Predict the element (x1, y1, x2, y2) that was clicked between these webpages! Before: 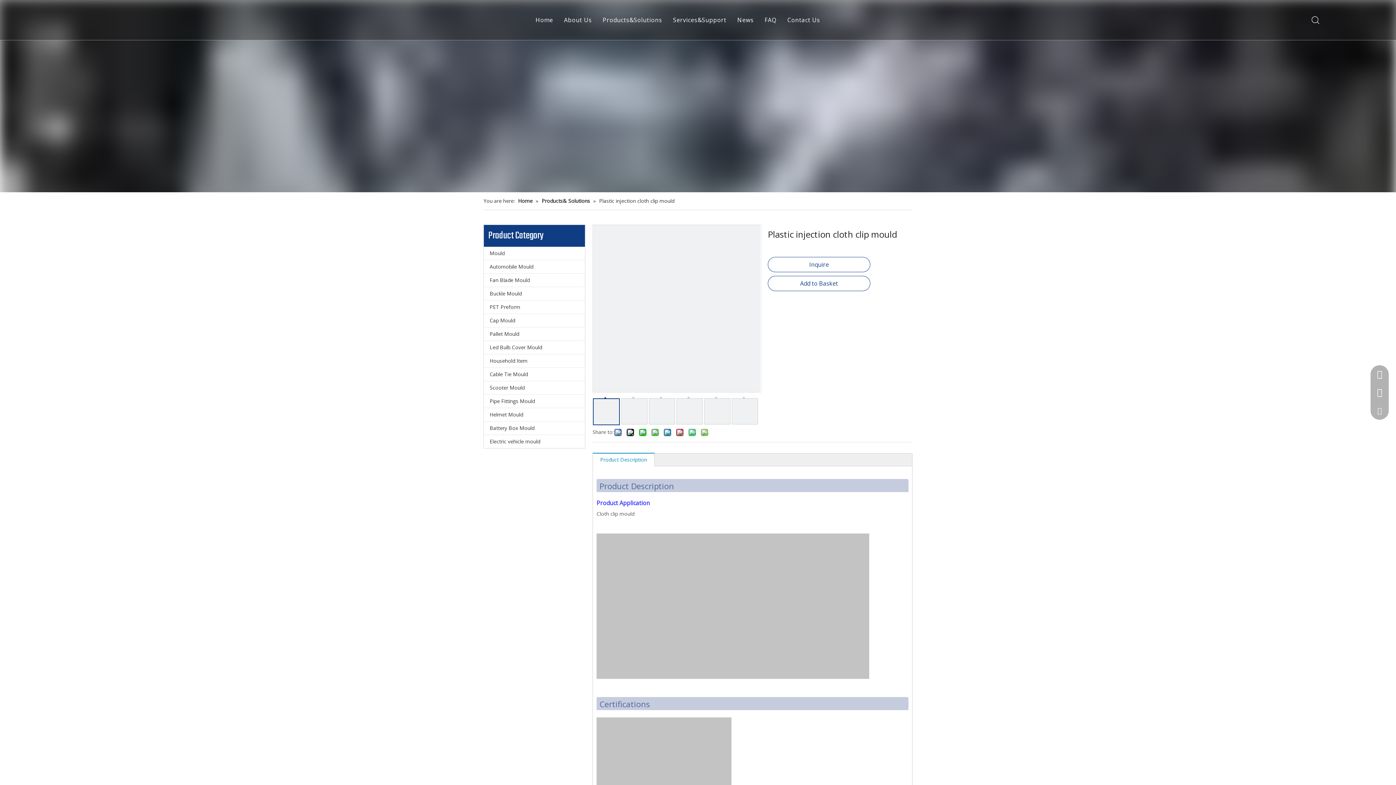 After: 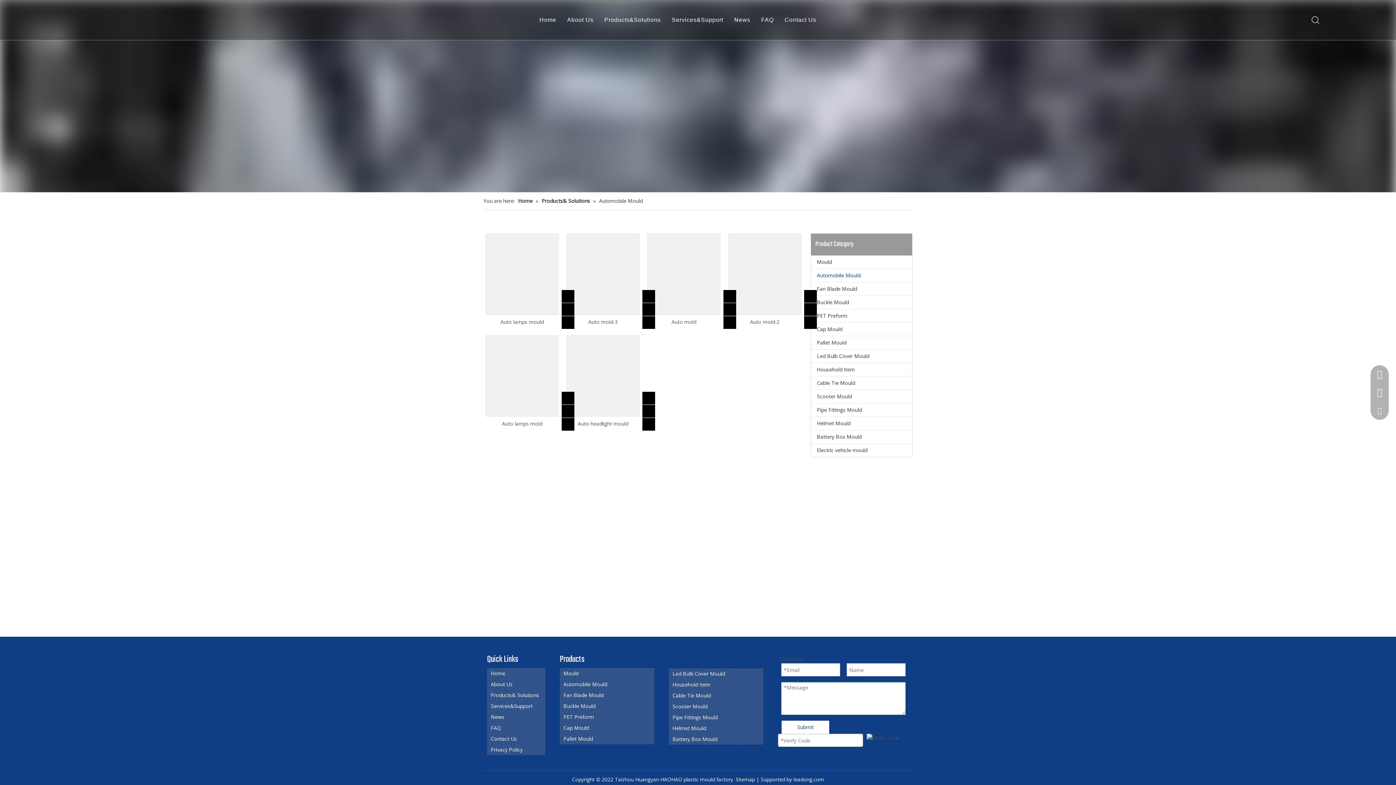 Action: label: Automobile Mould bbox: (484, 260, 585, 273)